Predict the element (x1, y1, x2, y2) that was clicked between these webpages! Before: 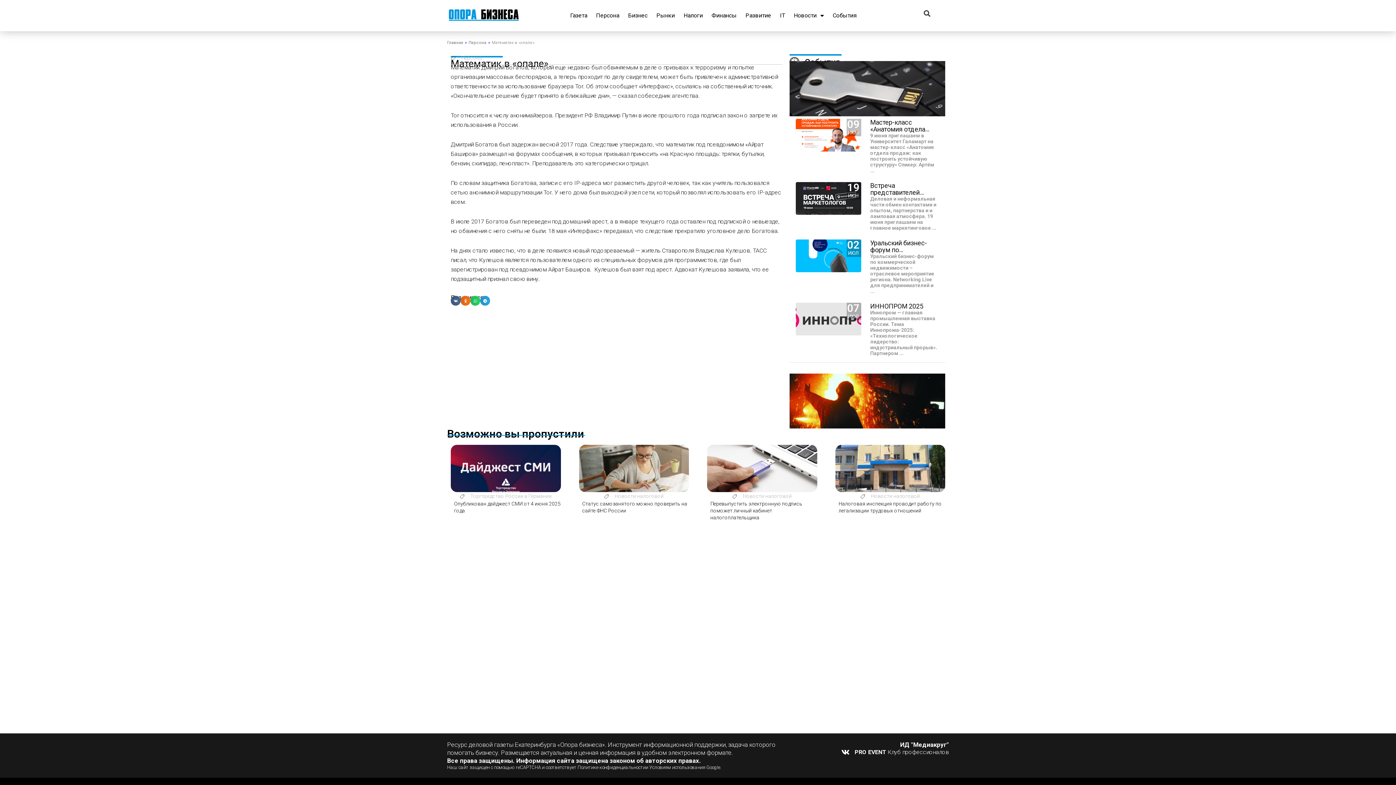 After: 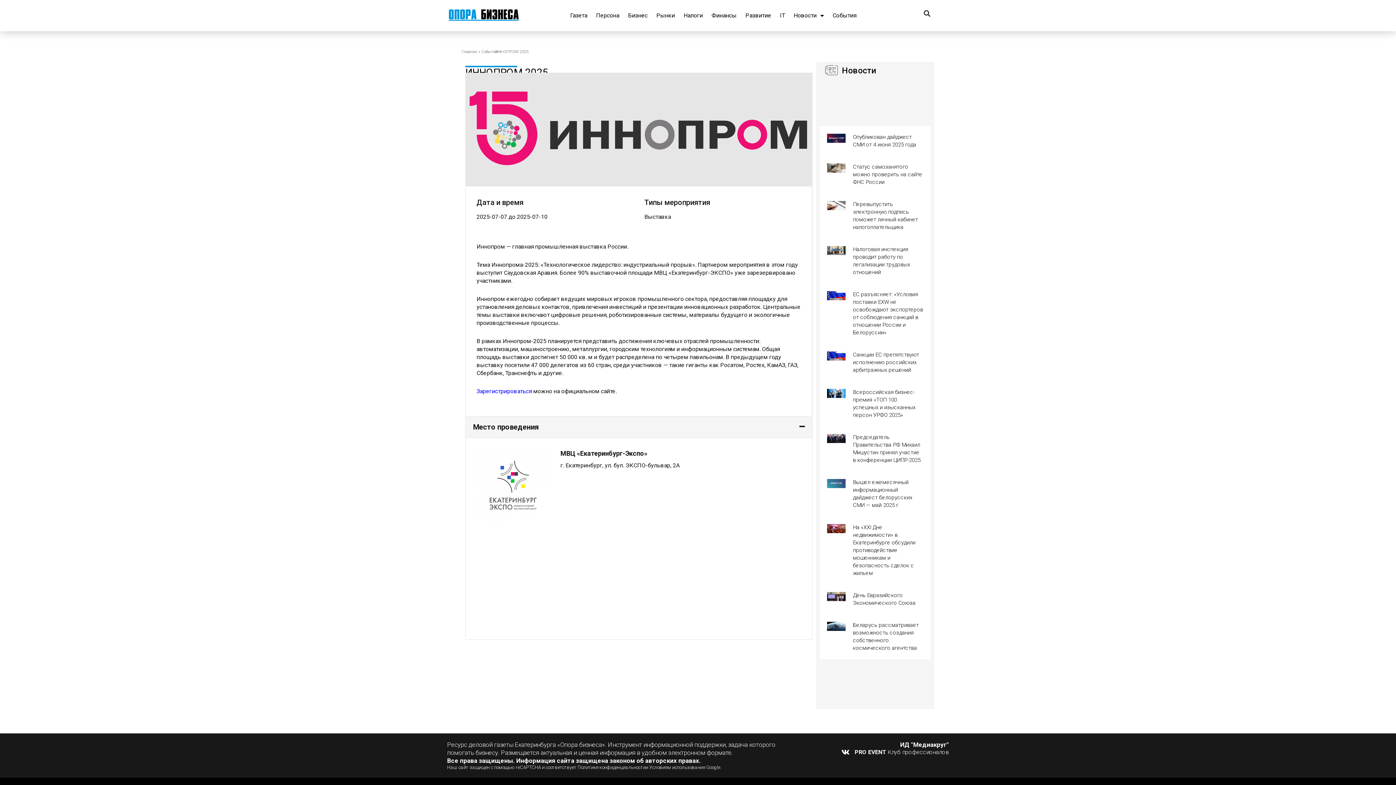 Action: label: ИННОПРОМ 2025
Иннопром — главная промышленная выставка России. Тема Иннопрома-2025: «Технологическое лидерство: индустриальный прорыв». Партнером ... bbox: (868, 302, 939, 356)